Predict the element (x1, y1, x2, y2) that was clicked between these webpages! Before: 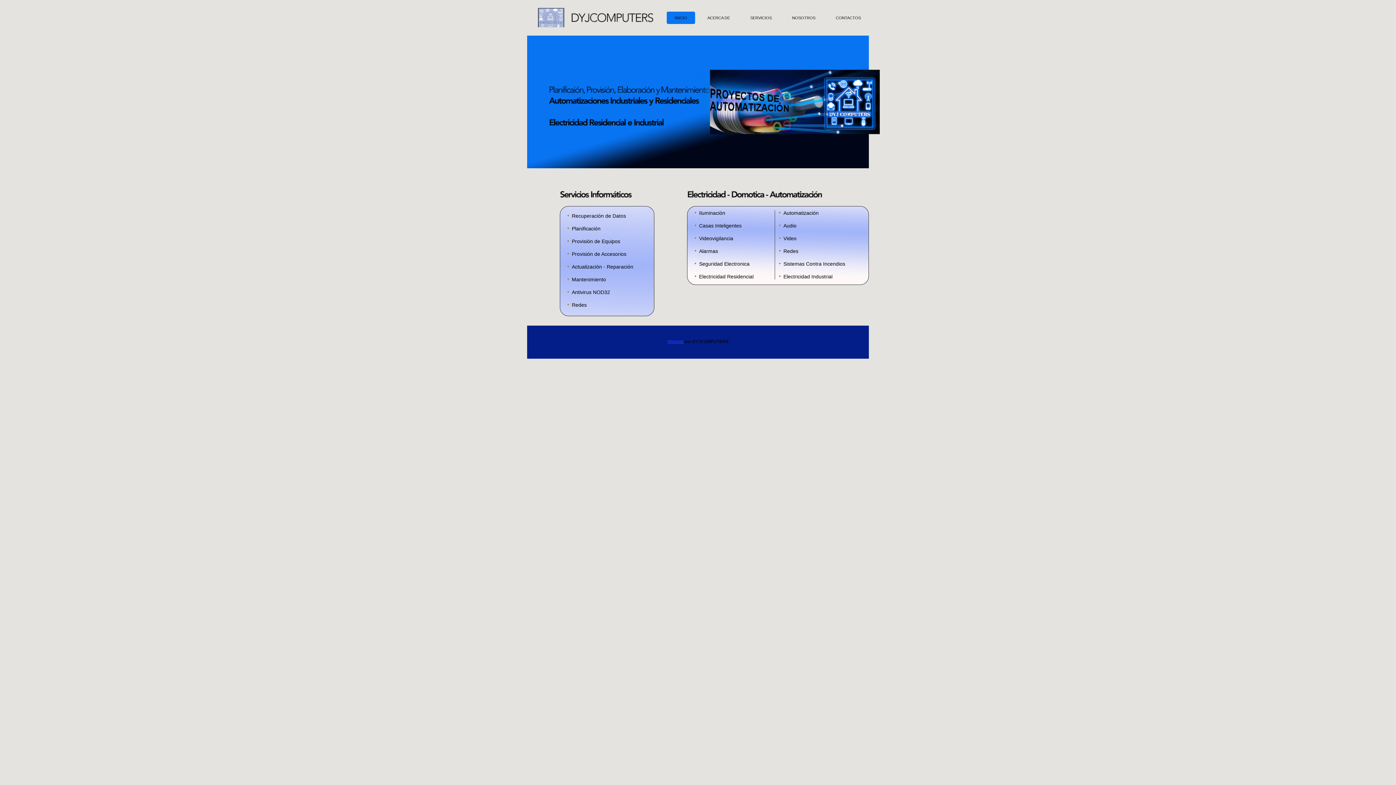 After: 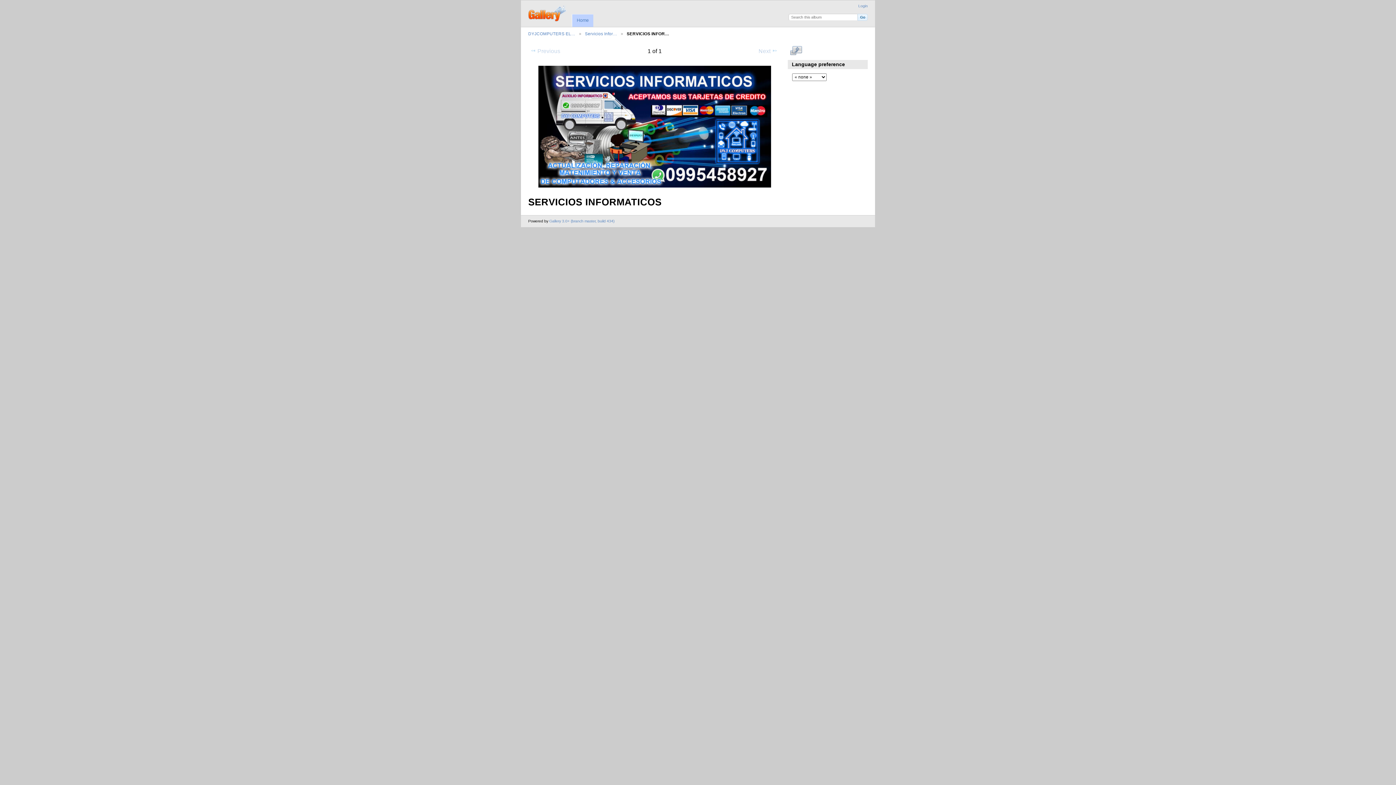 Action: bbox: (567, 225, 600, 231) label: Planificación